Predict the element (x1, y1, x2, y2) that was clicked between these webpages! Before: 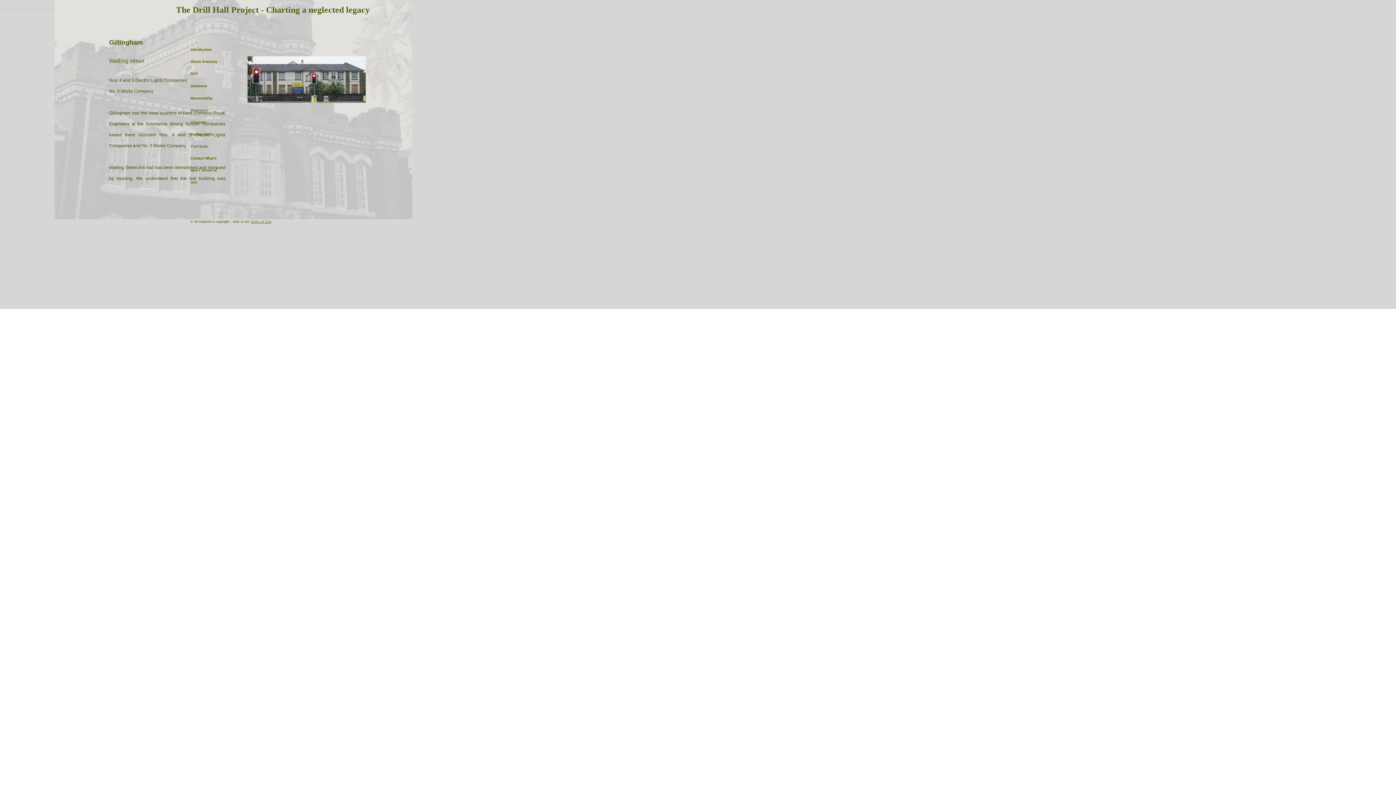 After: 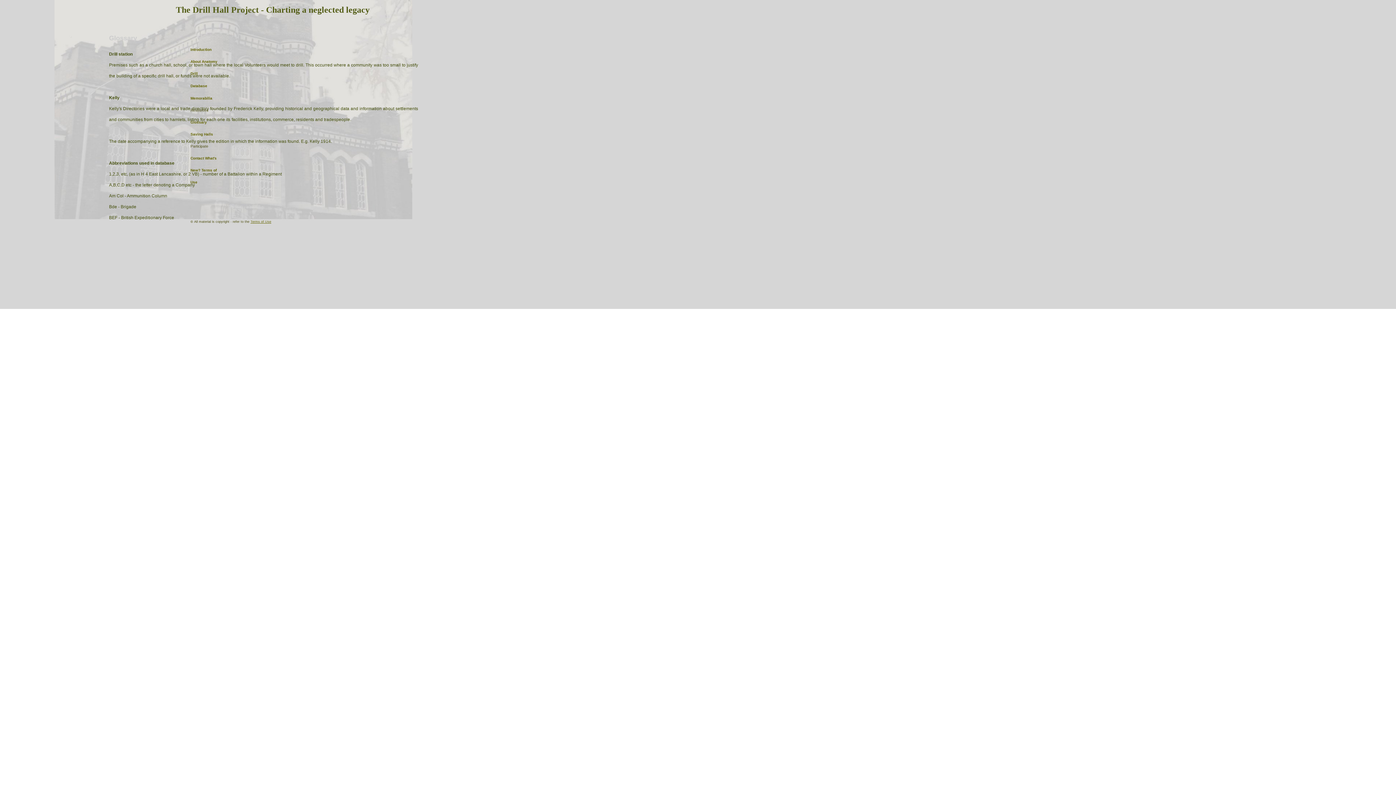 Action: label: Glossary bbox: (190, 120, 206, 124)